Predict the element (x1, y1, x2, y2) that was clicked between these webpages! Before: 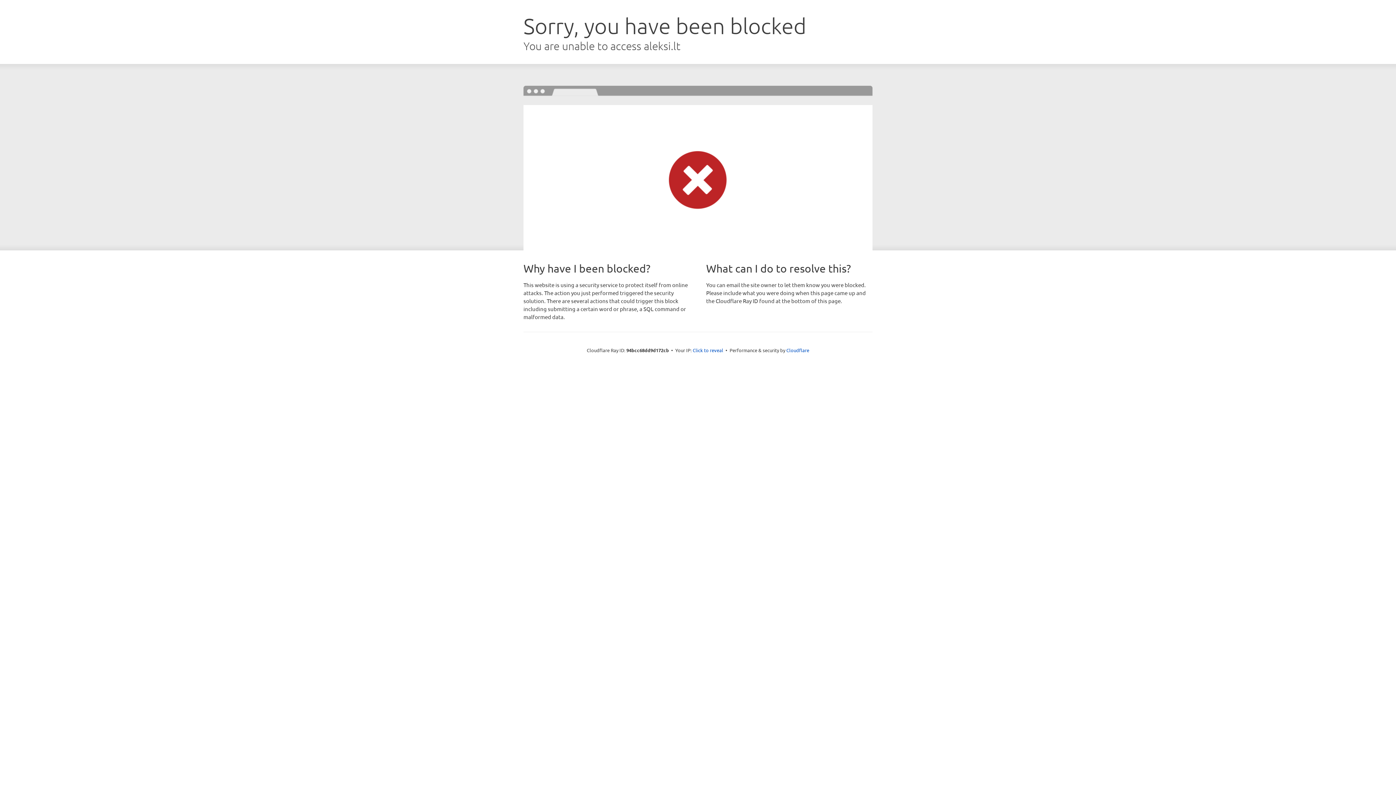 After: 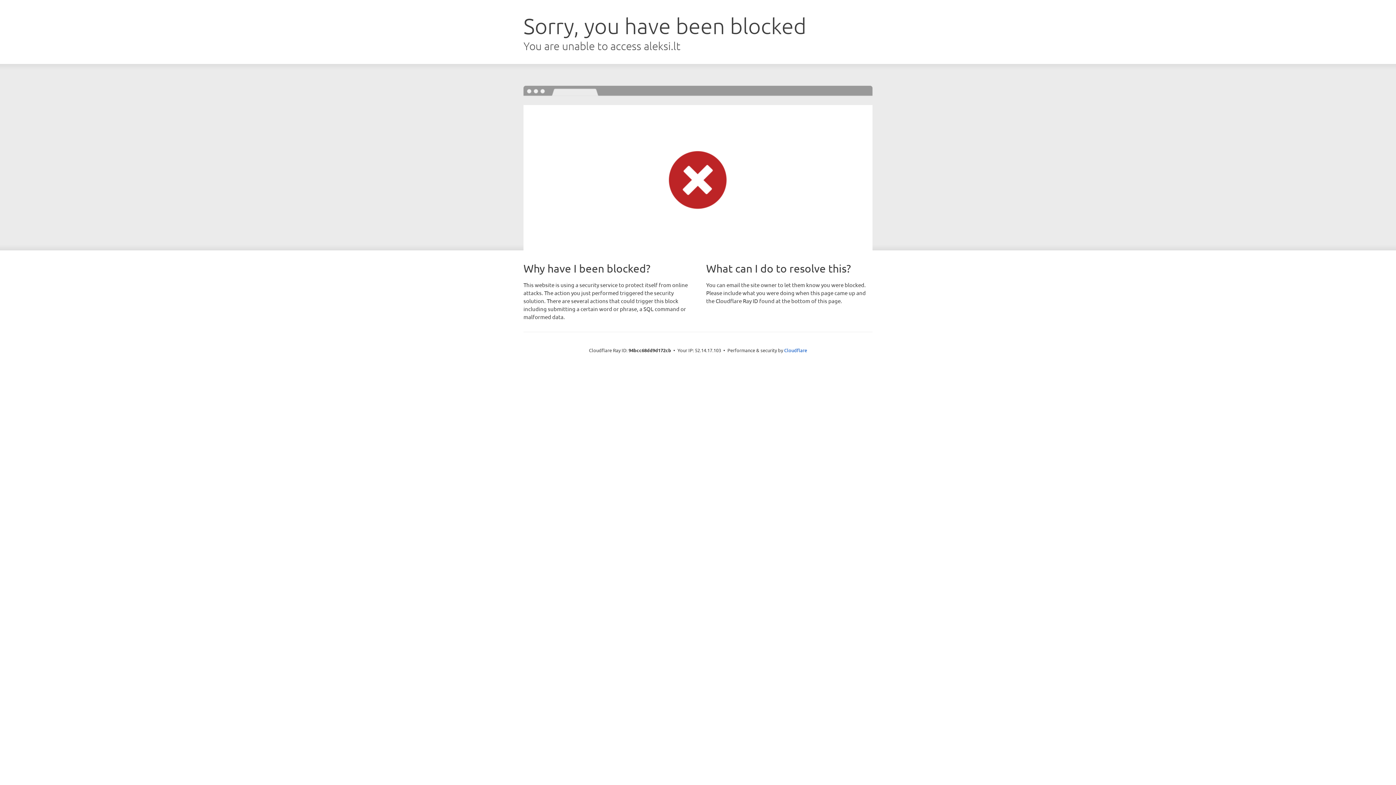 Action: bbox: (692, 346, 723, 353) label: Click to reveal